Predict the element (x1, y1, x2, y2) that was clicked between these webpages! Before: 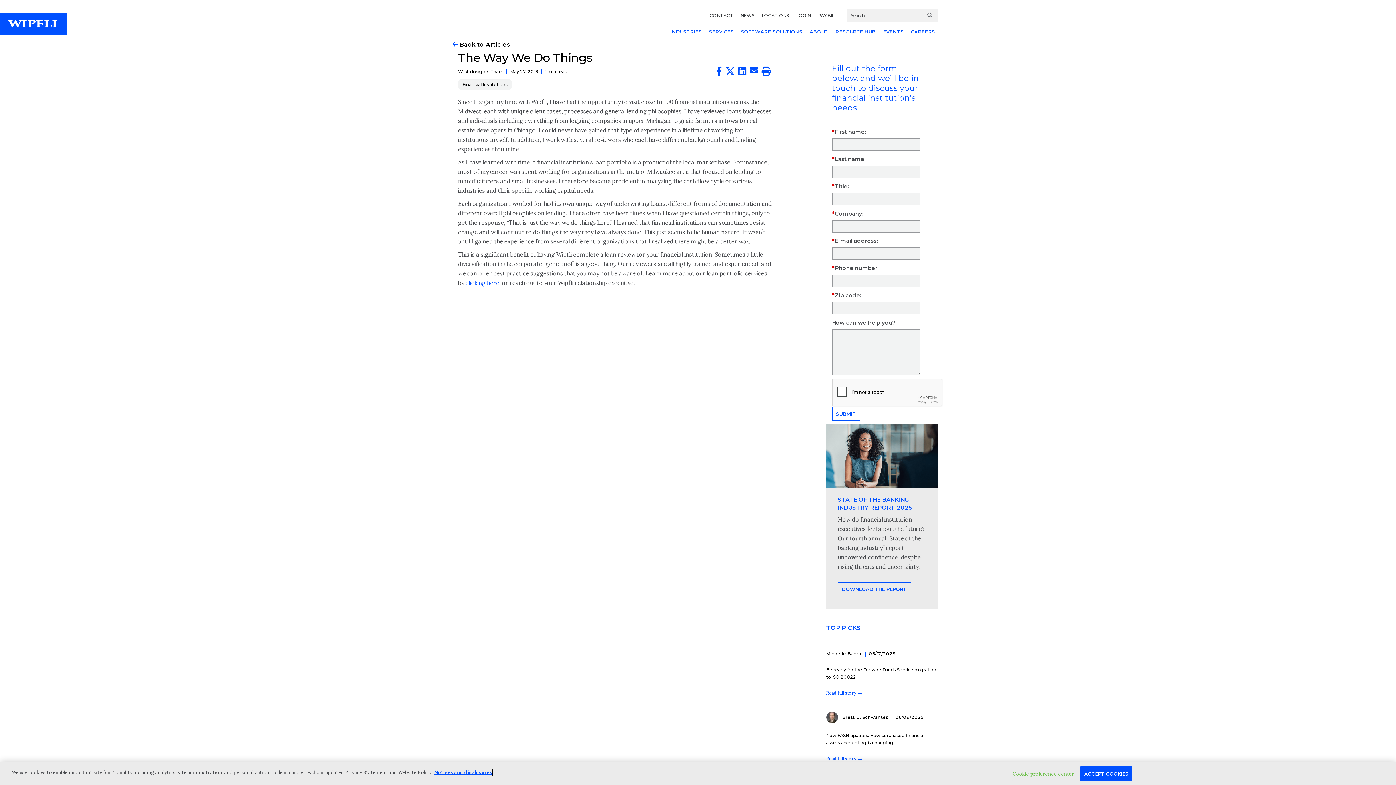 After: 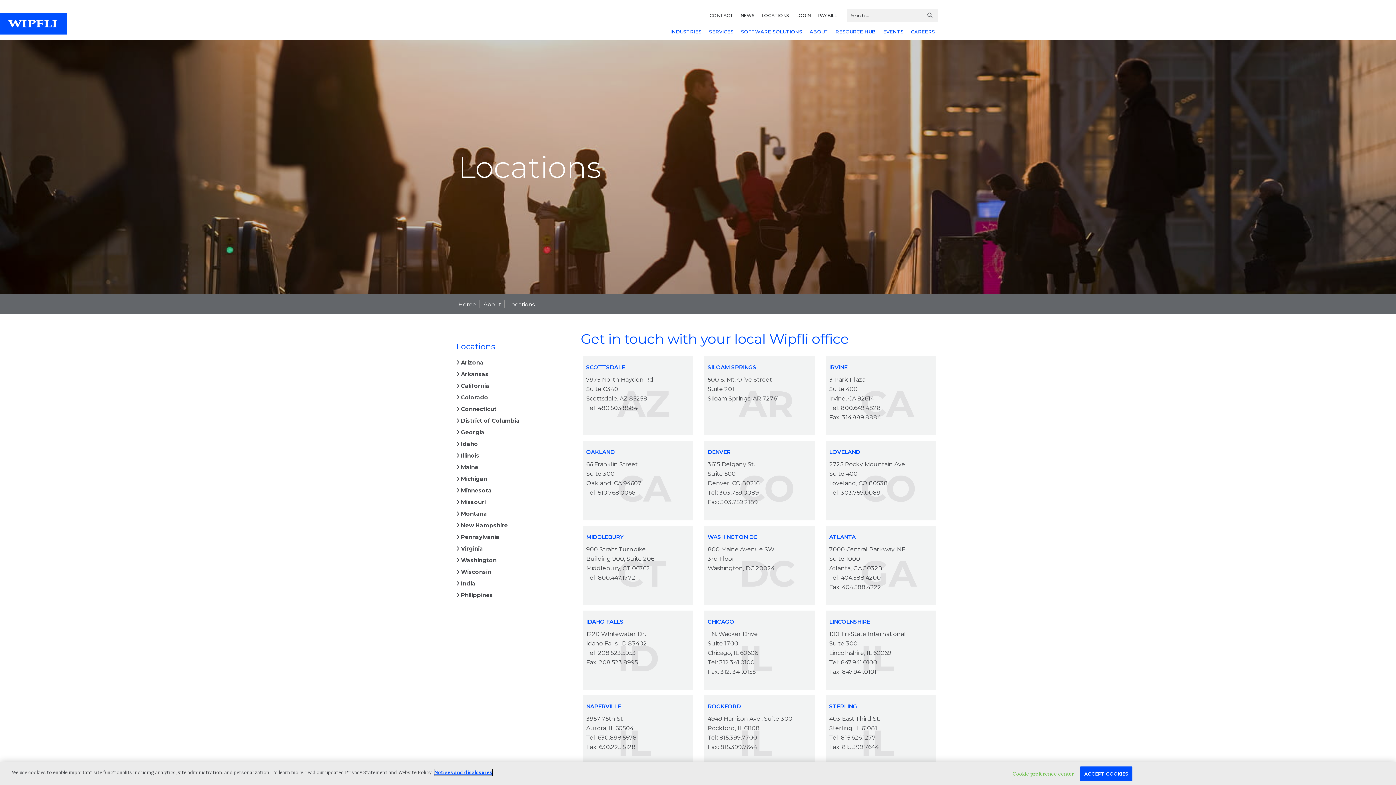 Action: label: LOCATIONS bbox: (758, 7, 792, 23)